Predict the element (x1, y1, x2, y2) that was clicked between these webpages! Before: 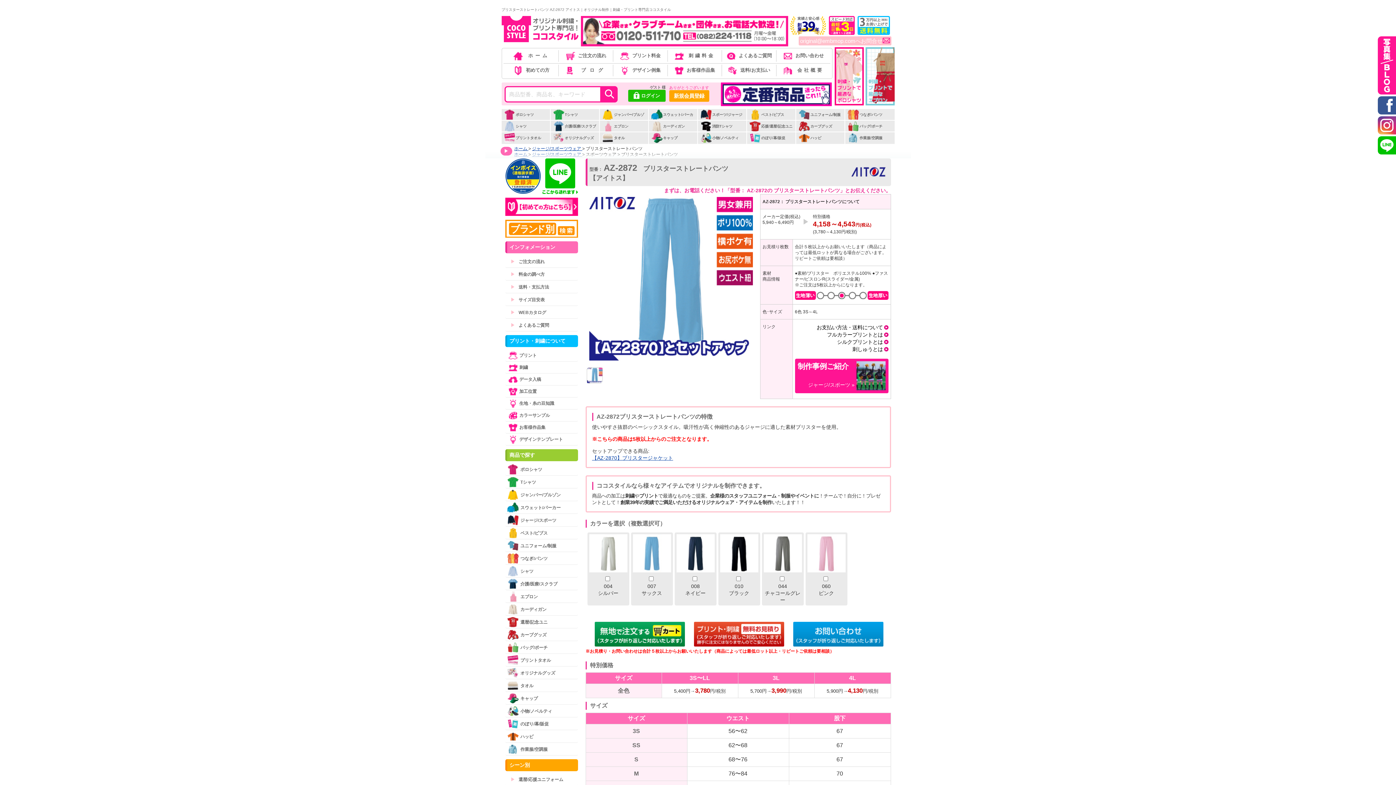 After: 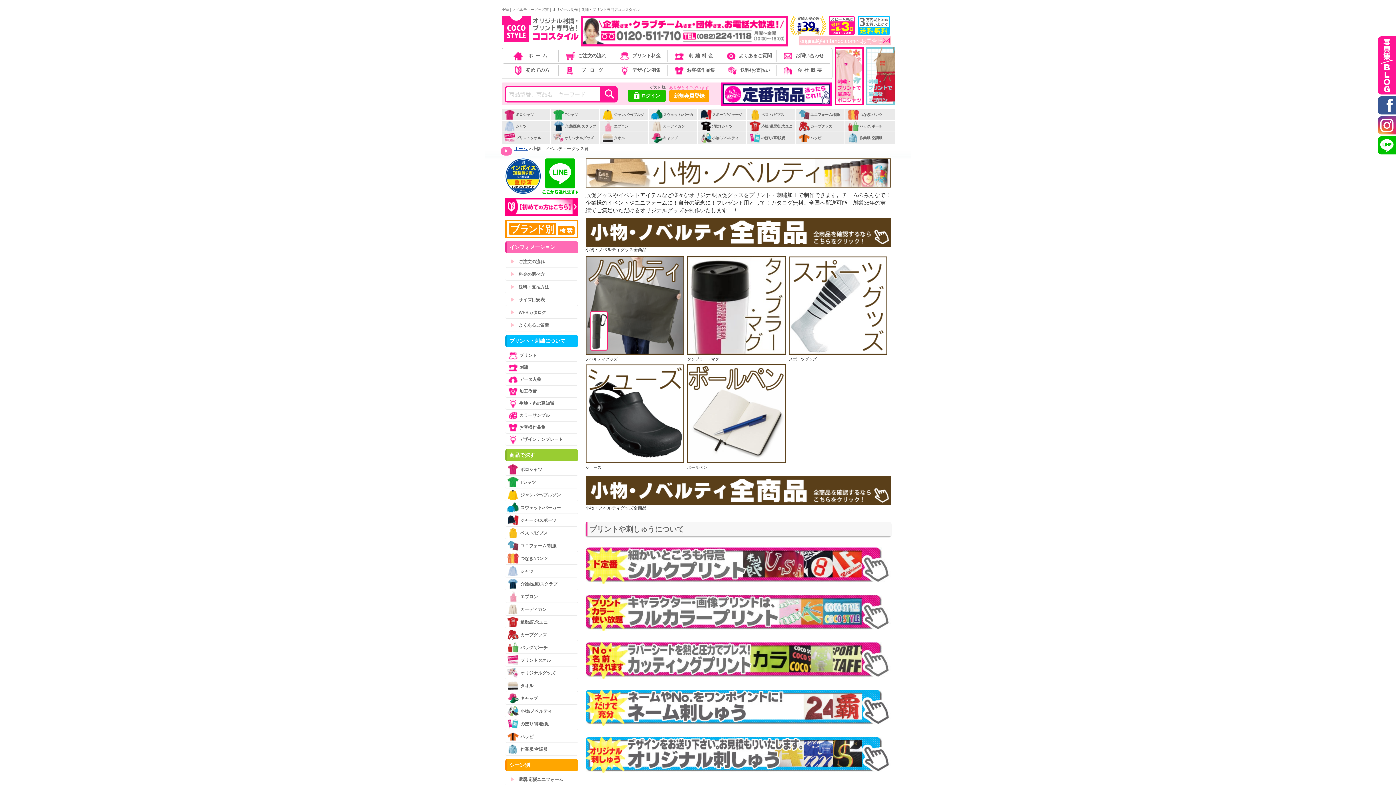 Action: label: 小物/ノベルティ bbox: (505, 705, 578, 717)